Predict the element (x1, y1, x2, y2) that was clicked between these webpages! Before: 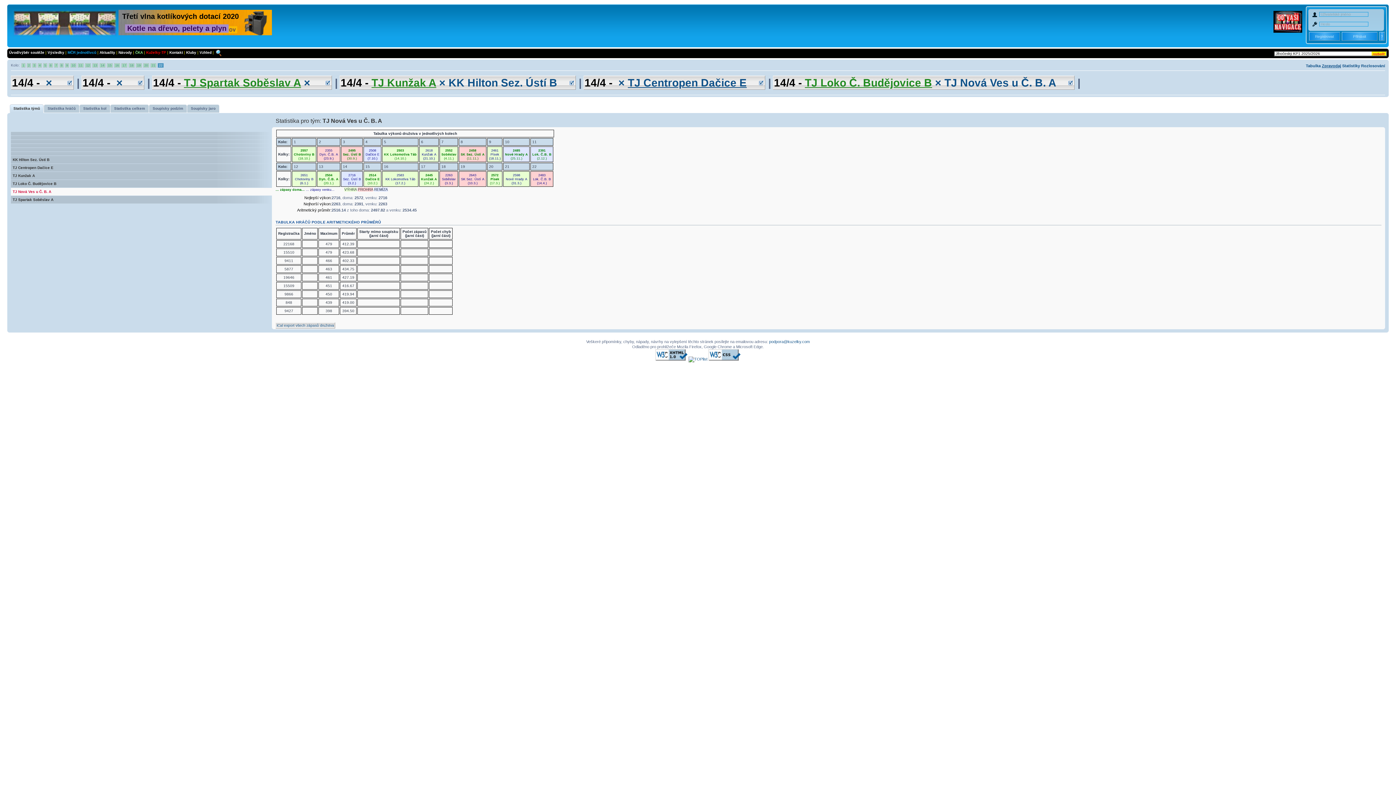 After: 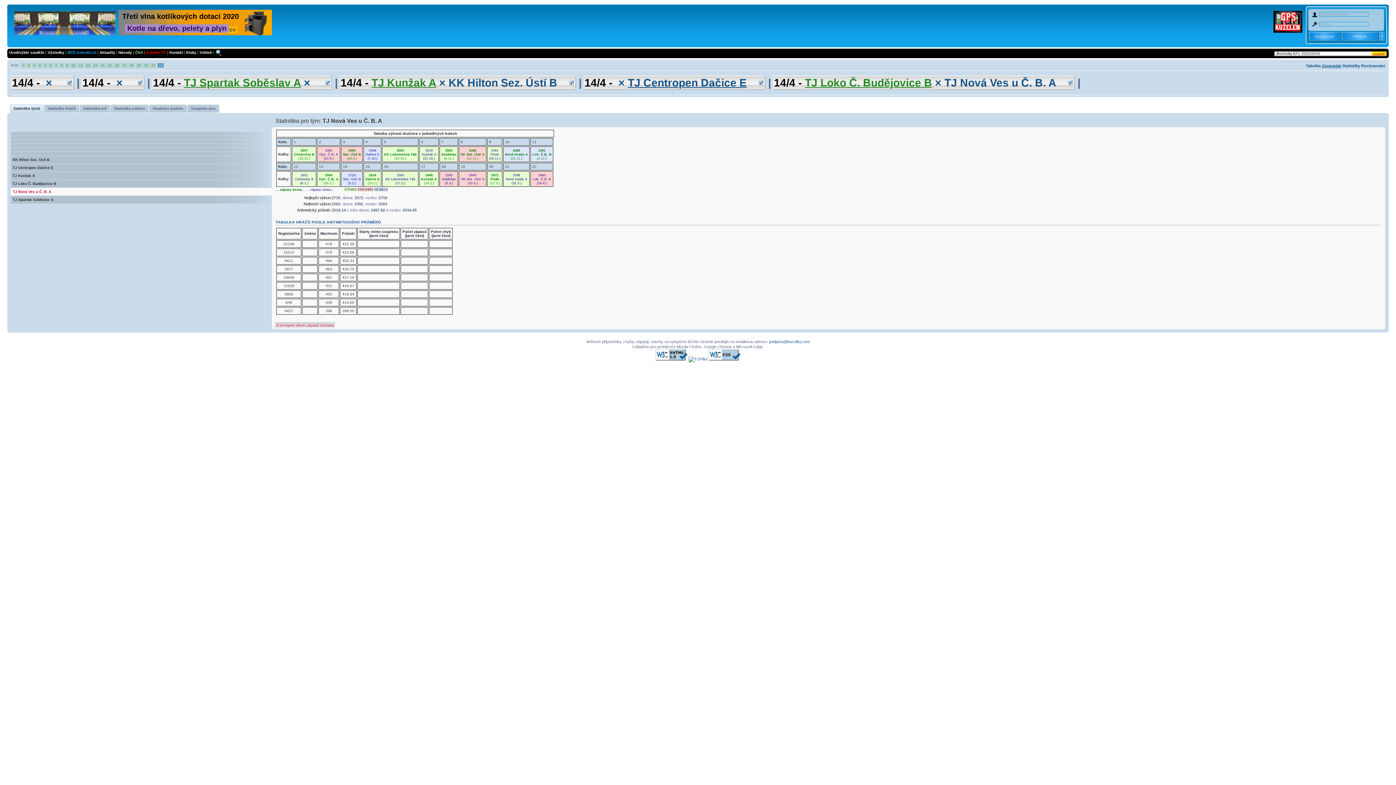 Action: bbox: (275, 322, 335, 328) label: iCal export všech zápasů družstva